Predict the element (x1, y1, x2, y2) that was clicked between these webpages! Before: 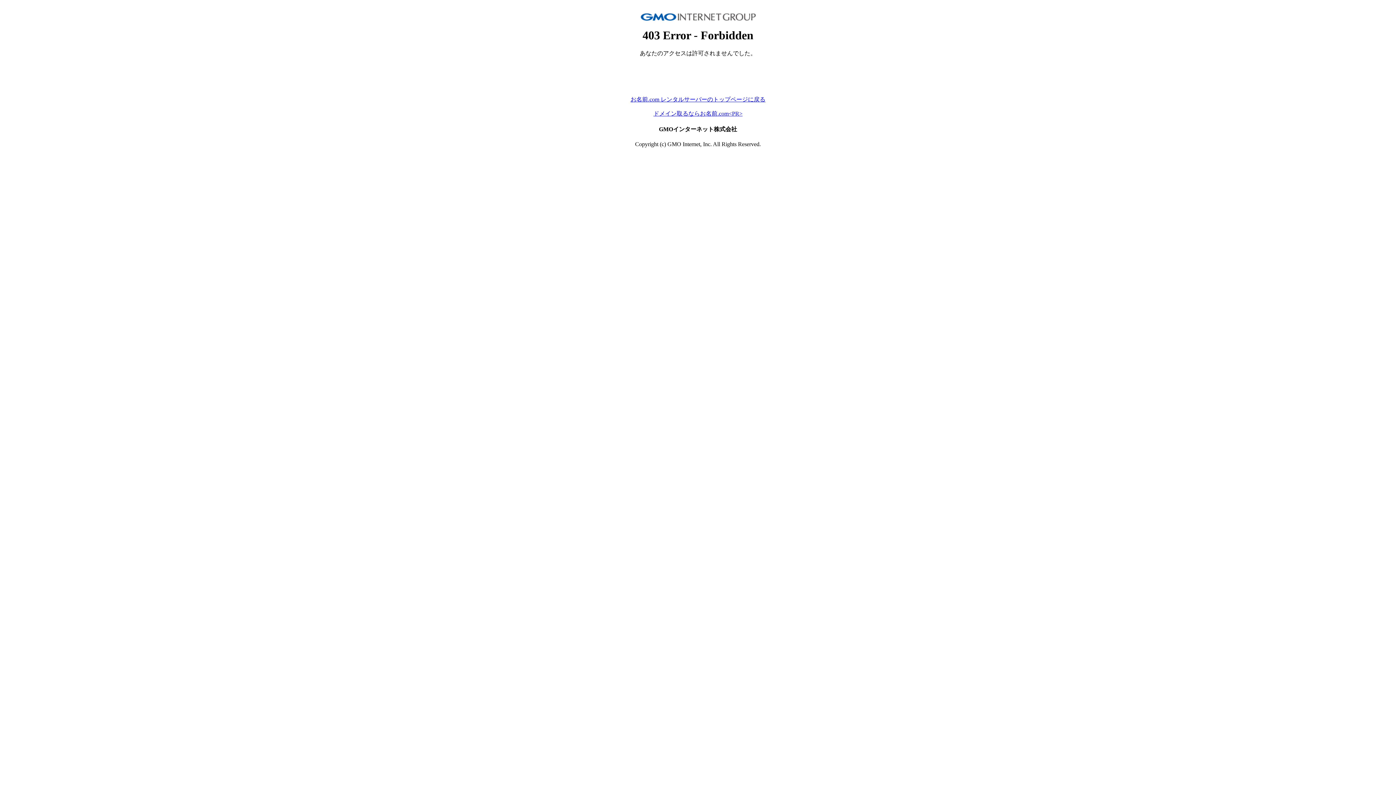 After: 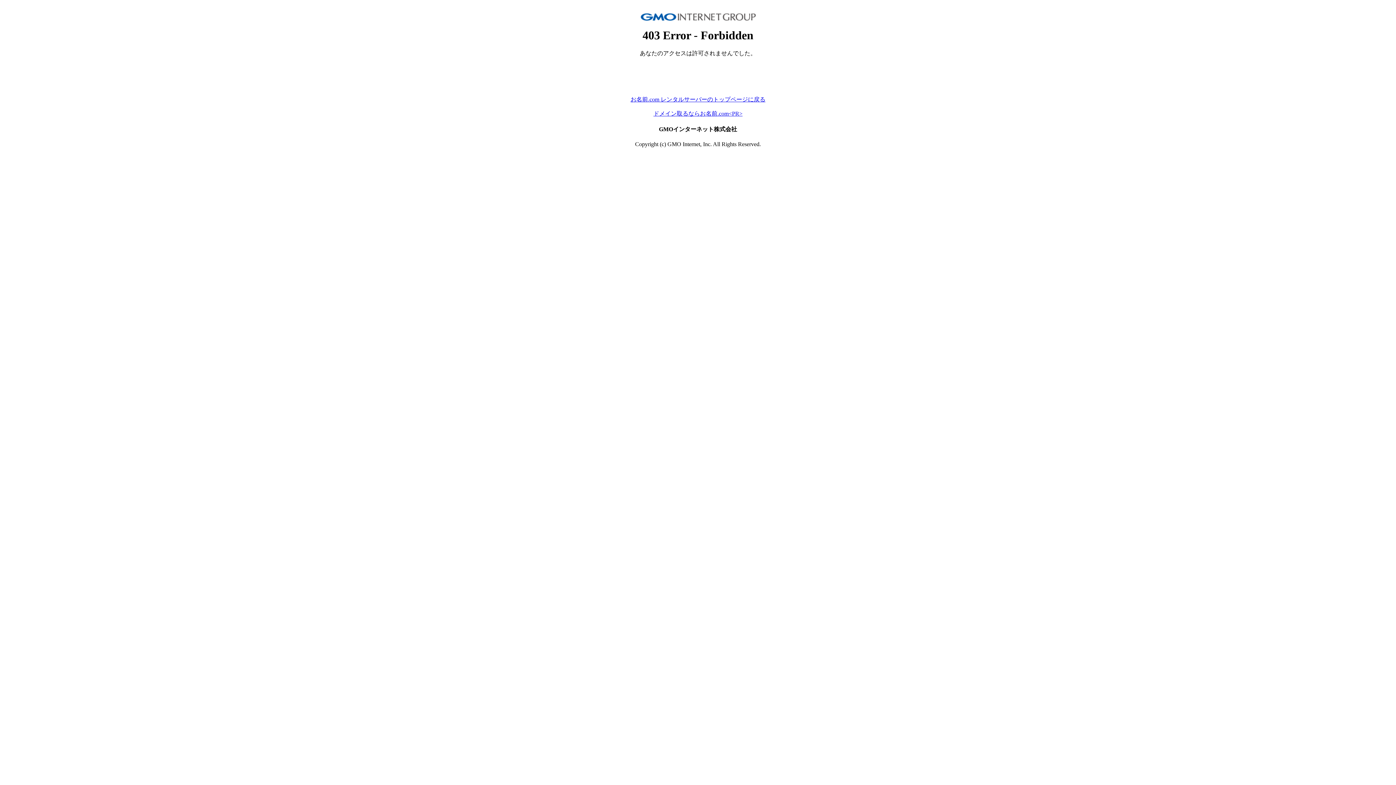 Action: bbox: (653, 110, 742, 116) label: ドメイン取るならお名前.com<PR>